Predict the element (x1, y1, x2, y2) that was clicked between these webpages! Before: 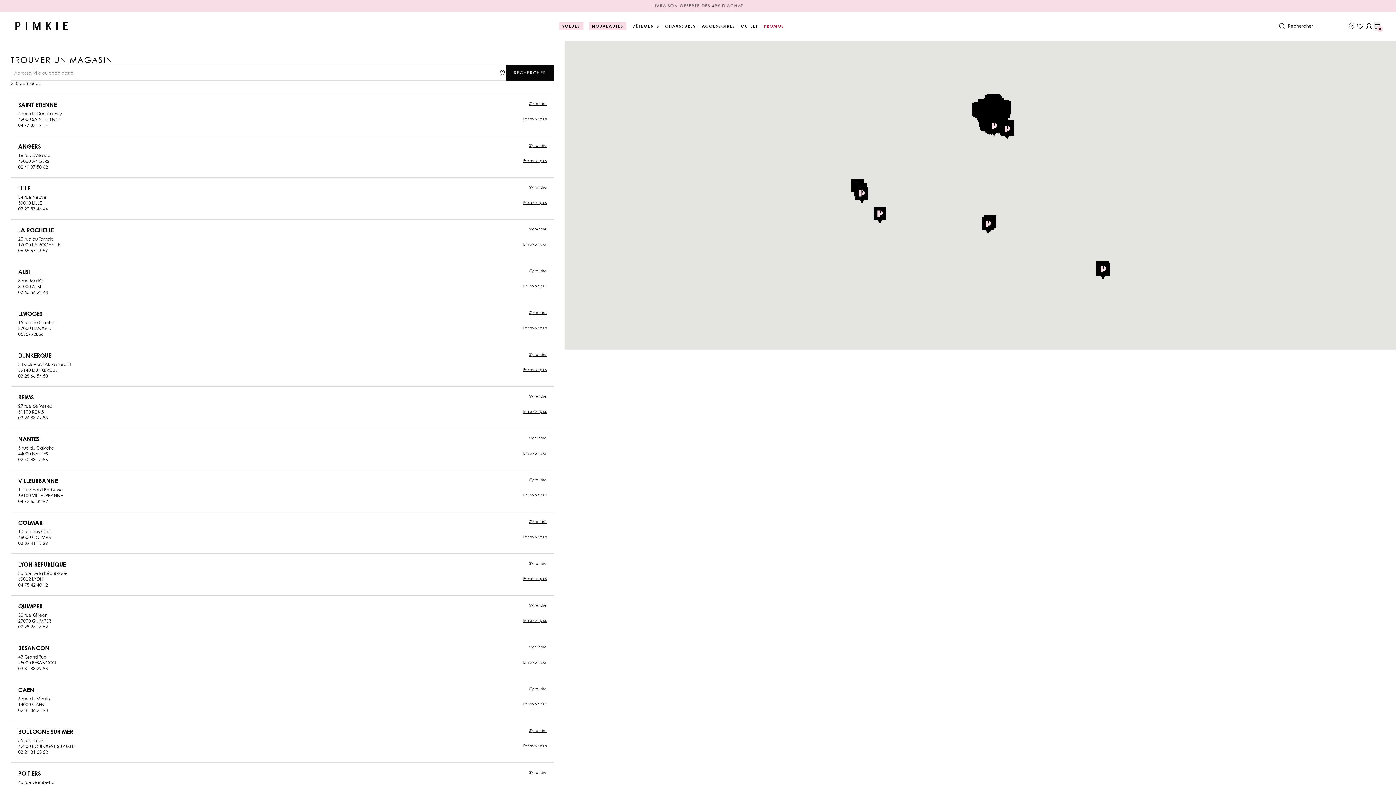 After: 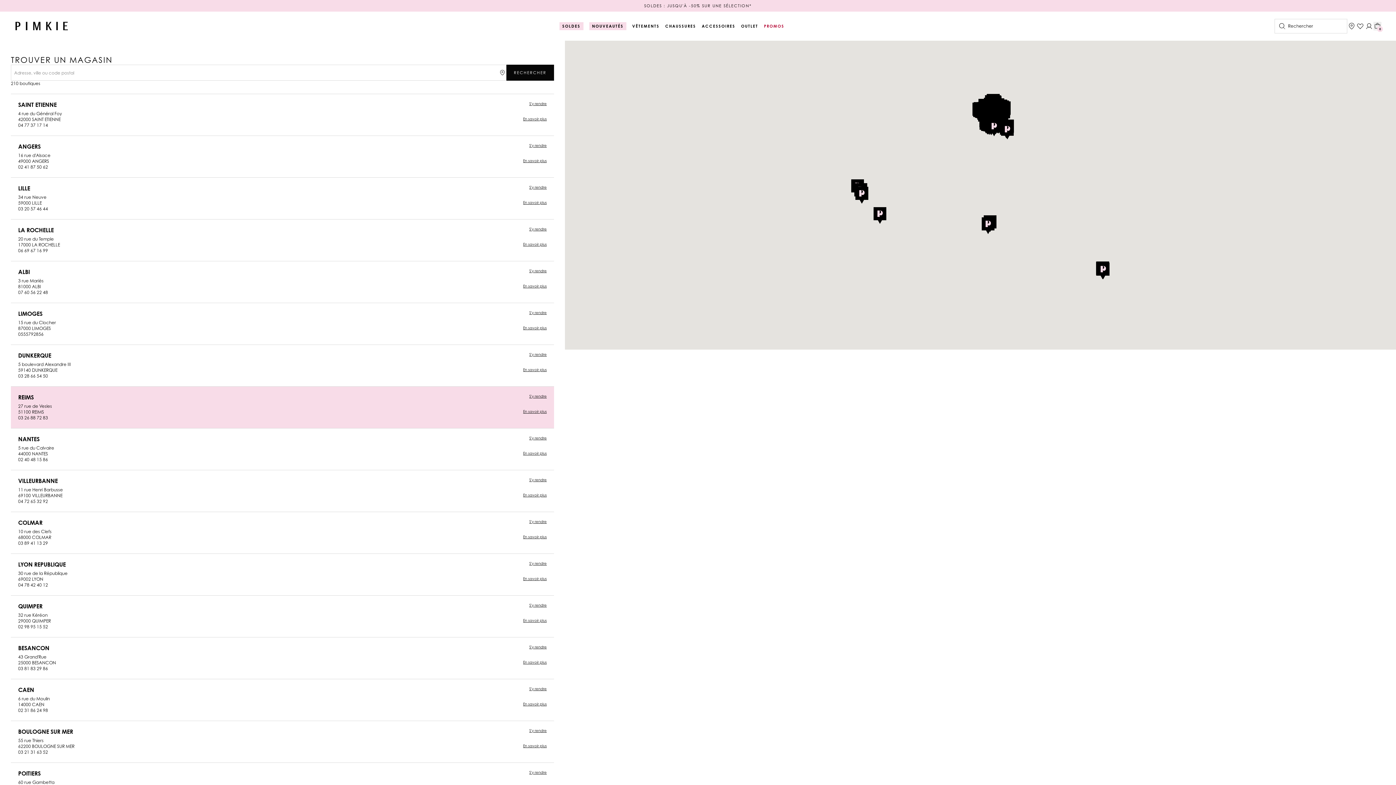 Action: bbox: (529, 394, 546, 405) label: S'y rendre